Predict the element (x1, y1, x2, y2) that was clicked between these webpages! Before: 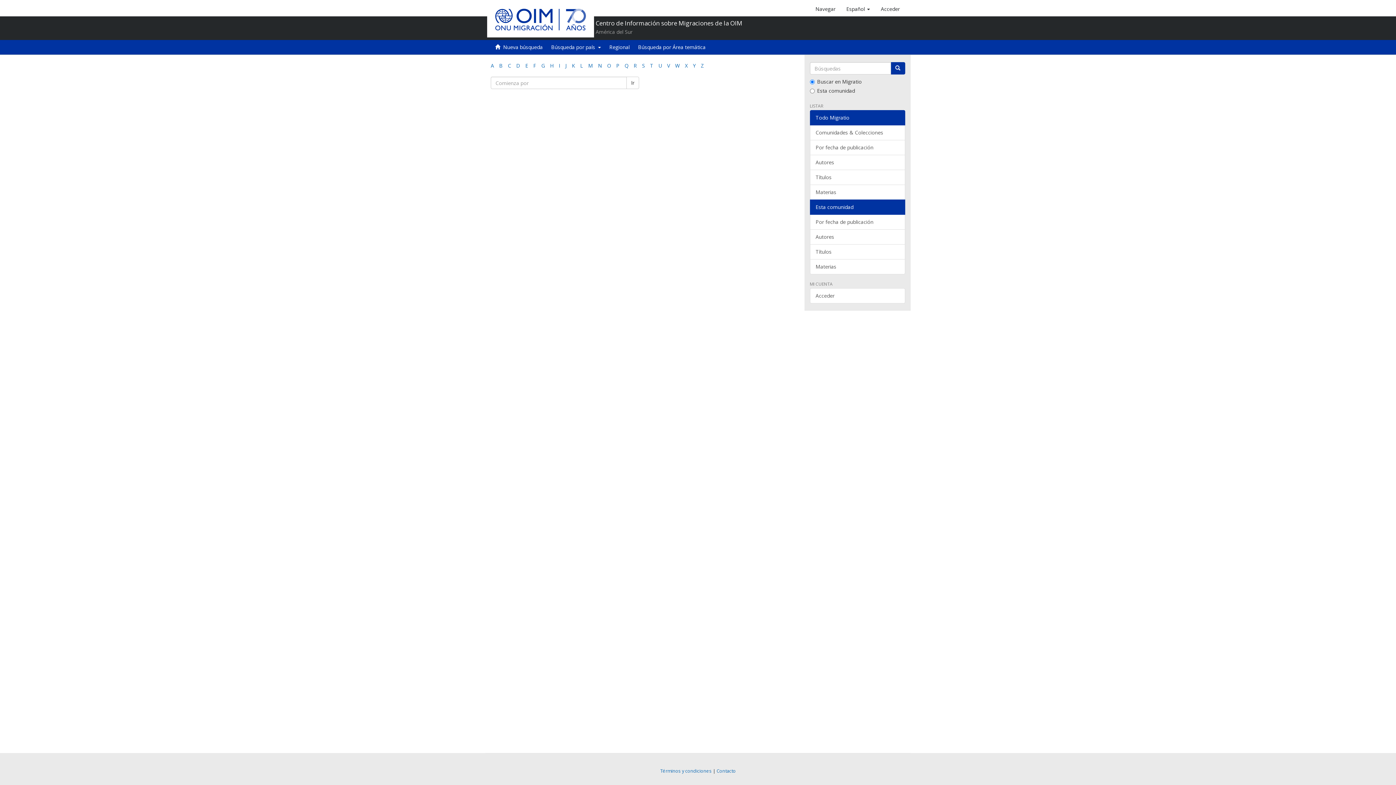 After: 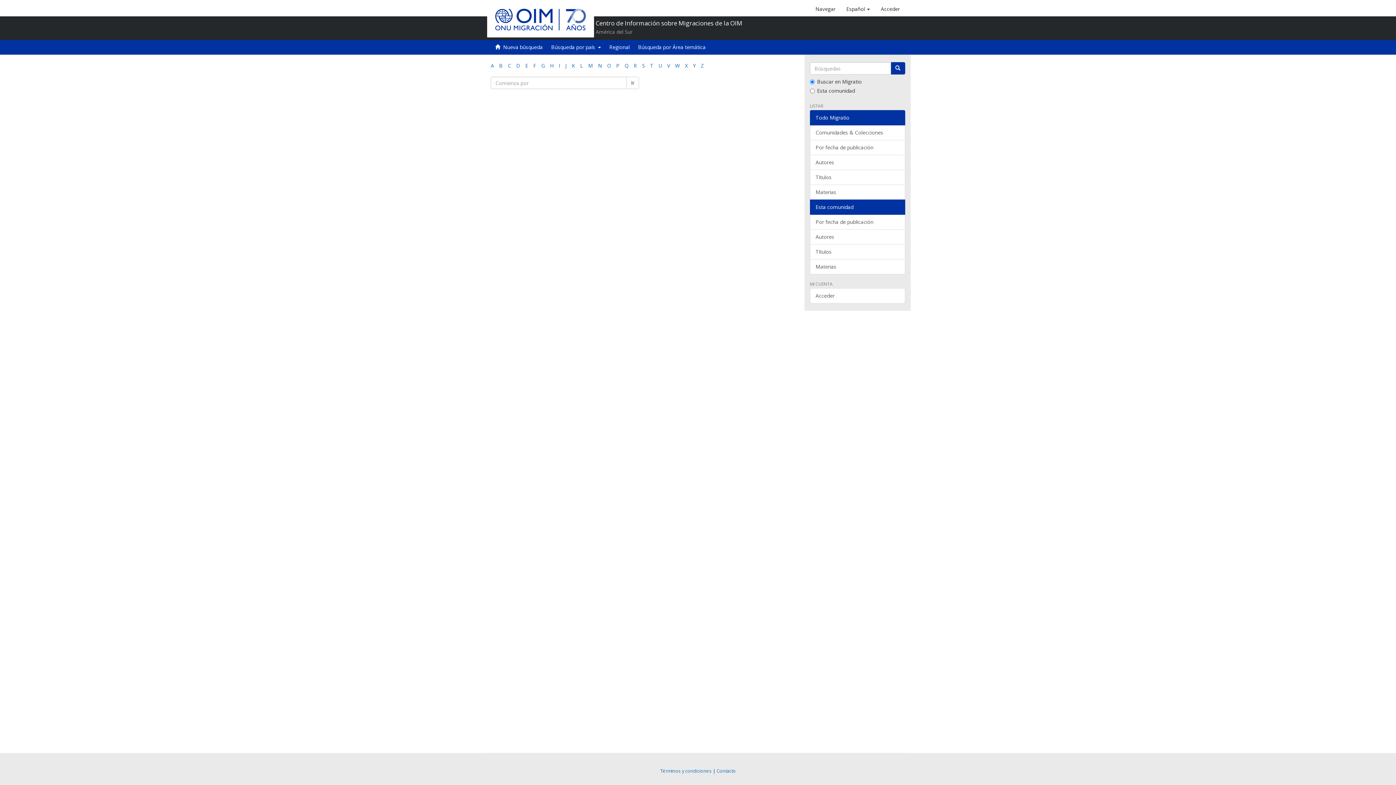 Action: label: I bbox: (558, 62, 560, 69)